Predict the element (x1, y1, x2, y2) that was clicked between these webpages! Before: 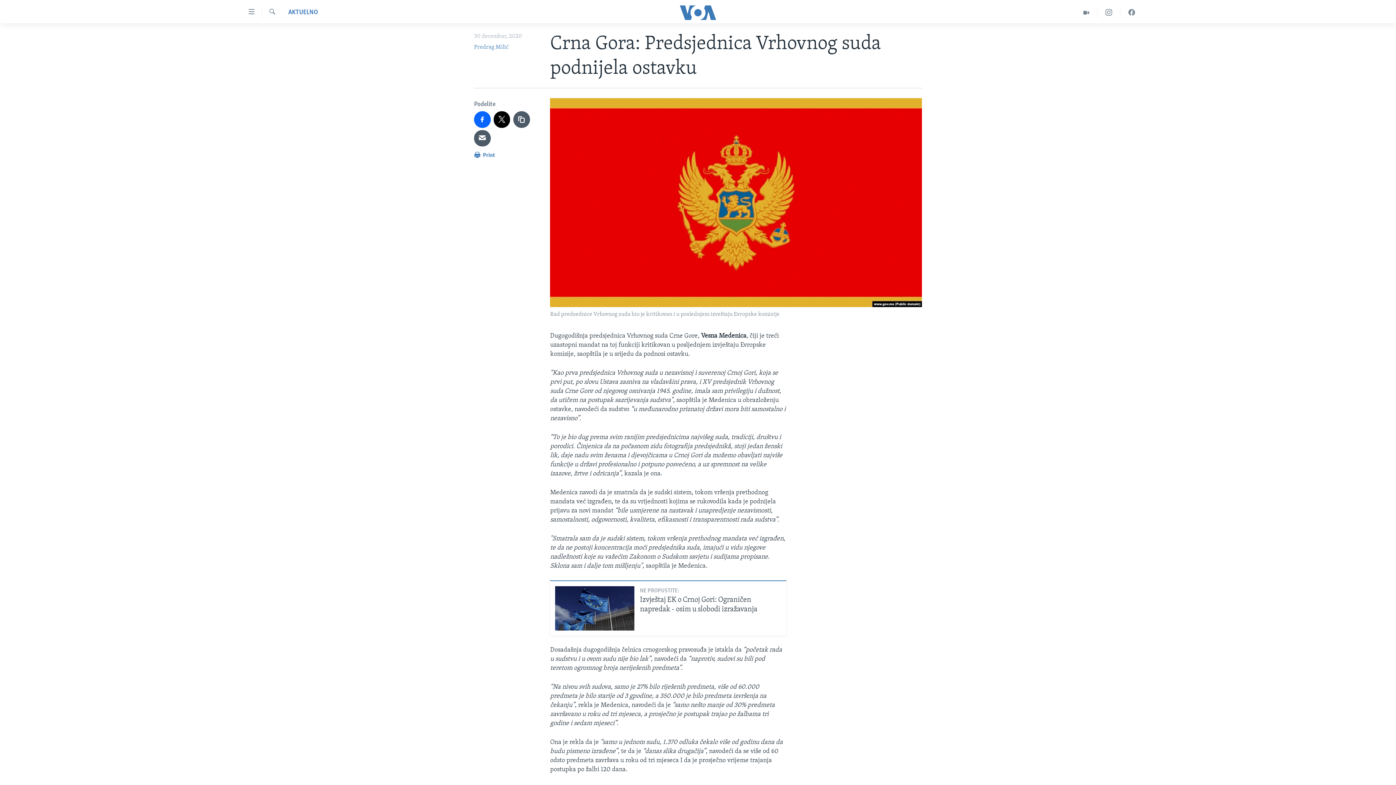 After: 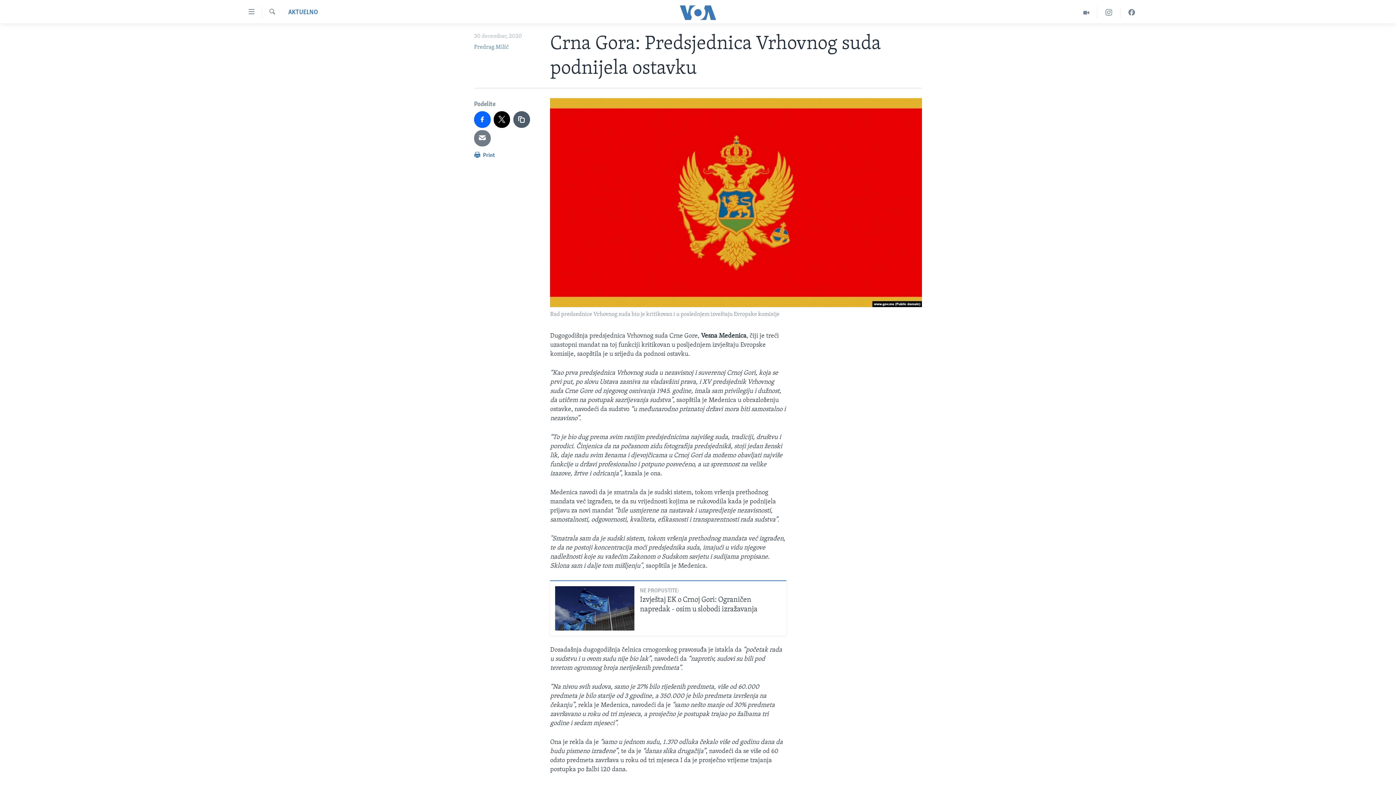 Action: bbox: (474, 130, 490, 146)